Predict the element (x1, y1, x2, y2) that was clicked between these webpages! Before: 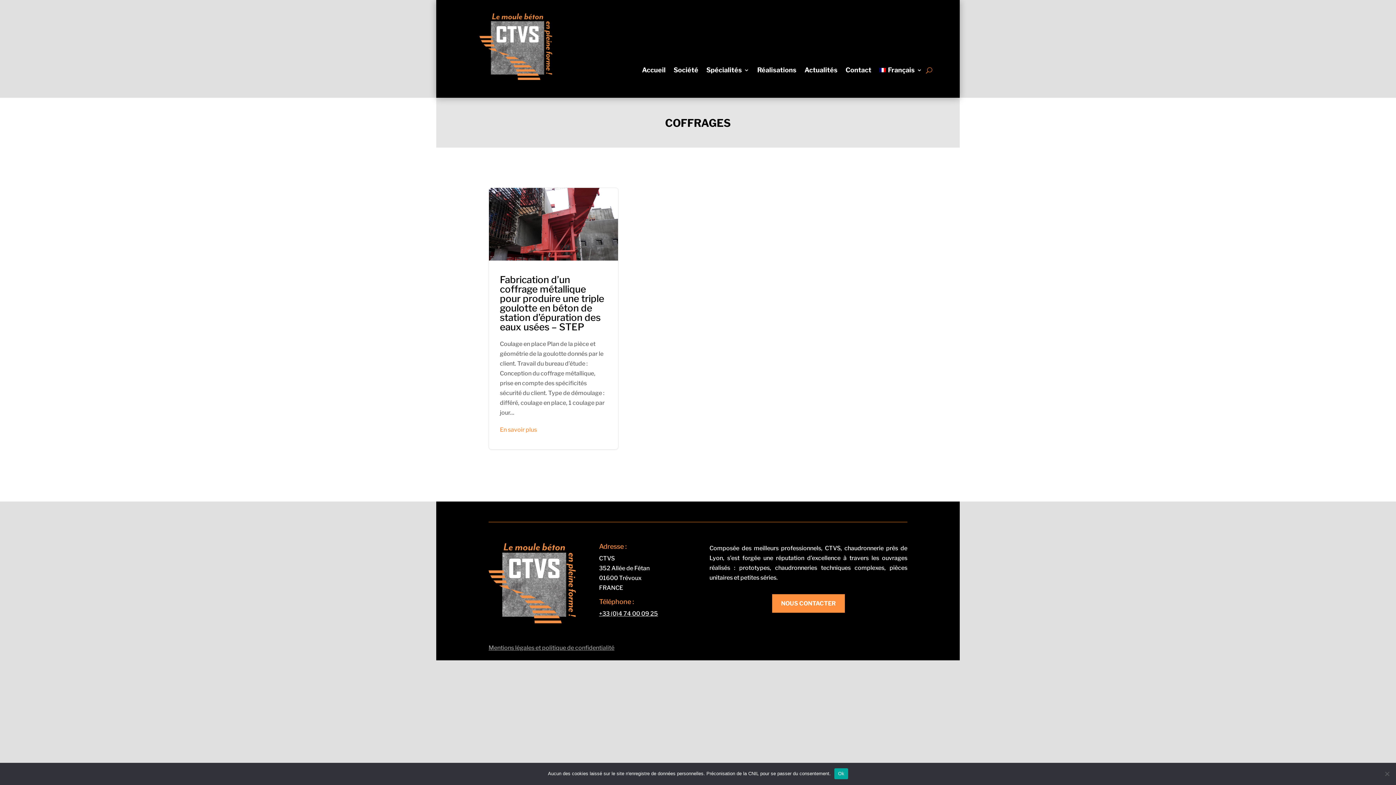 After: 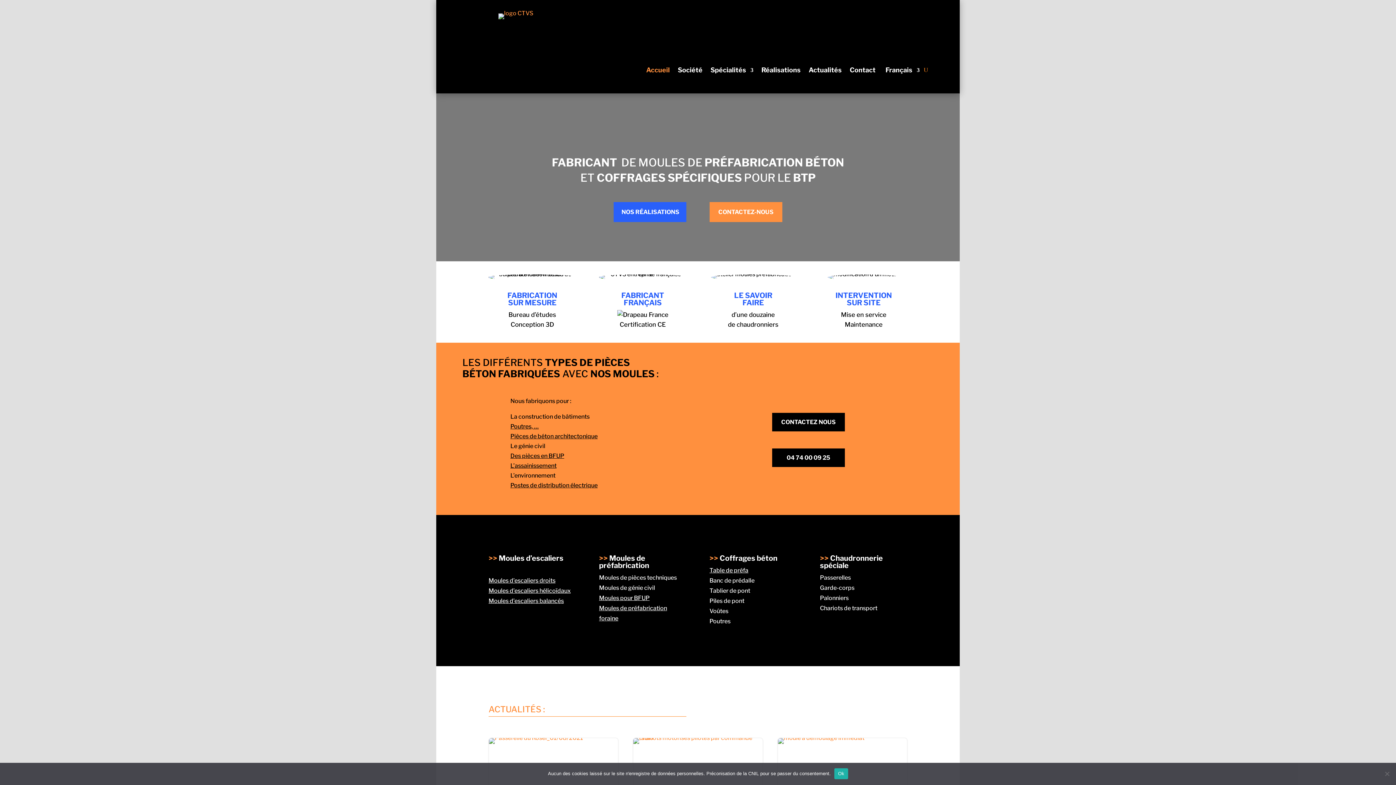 Action: label: Accueil bbox: (642, 67, 665, 75)